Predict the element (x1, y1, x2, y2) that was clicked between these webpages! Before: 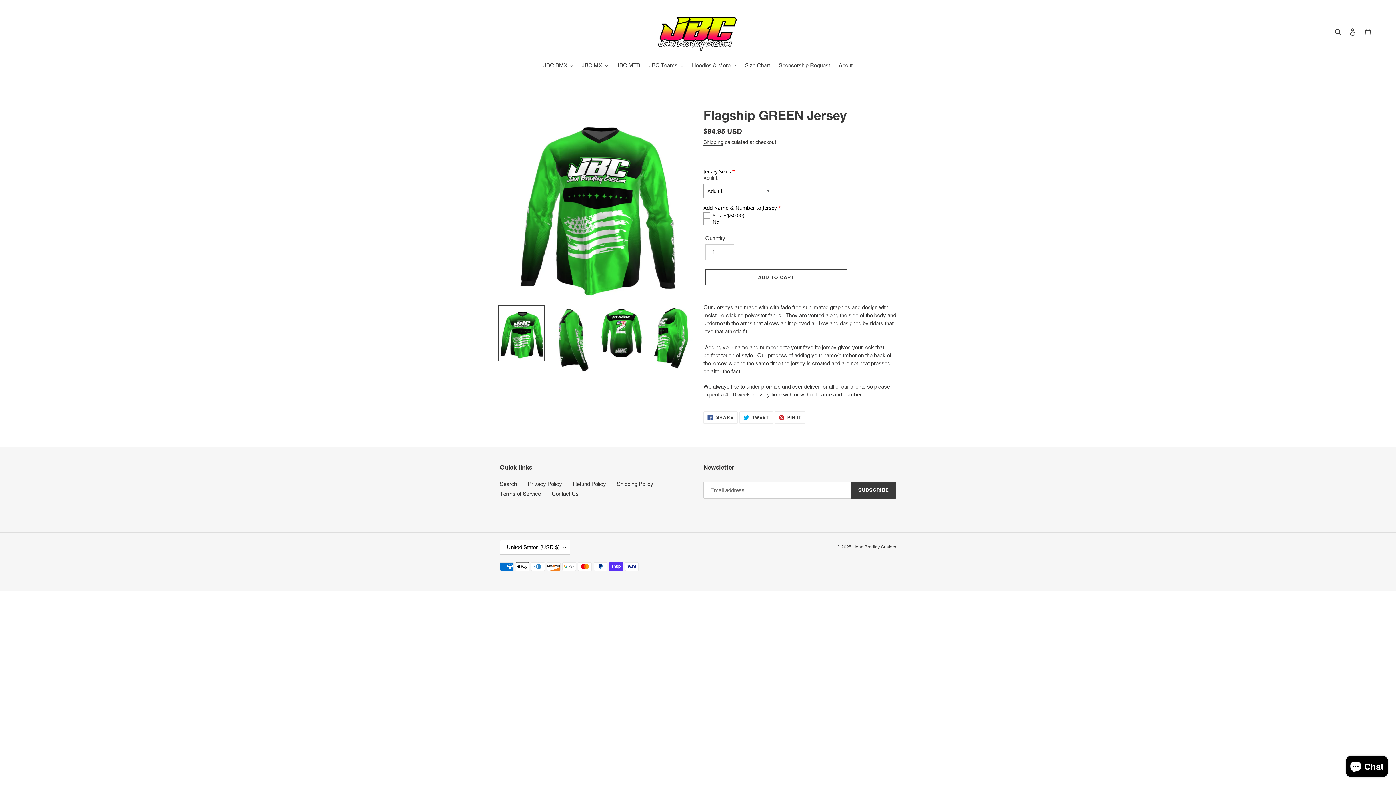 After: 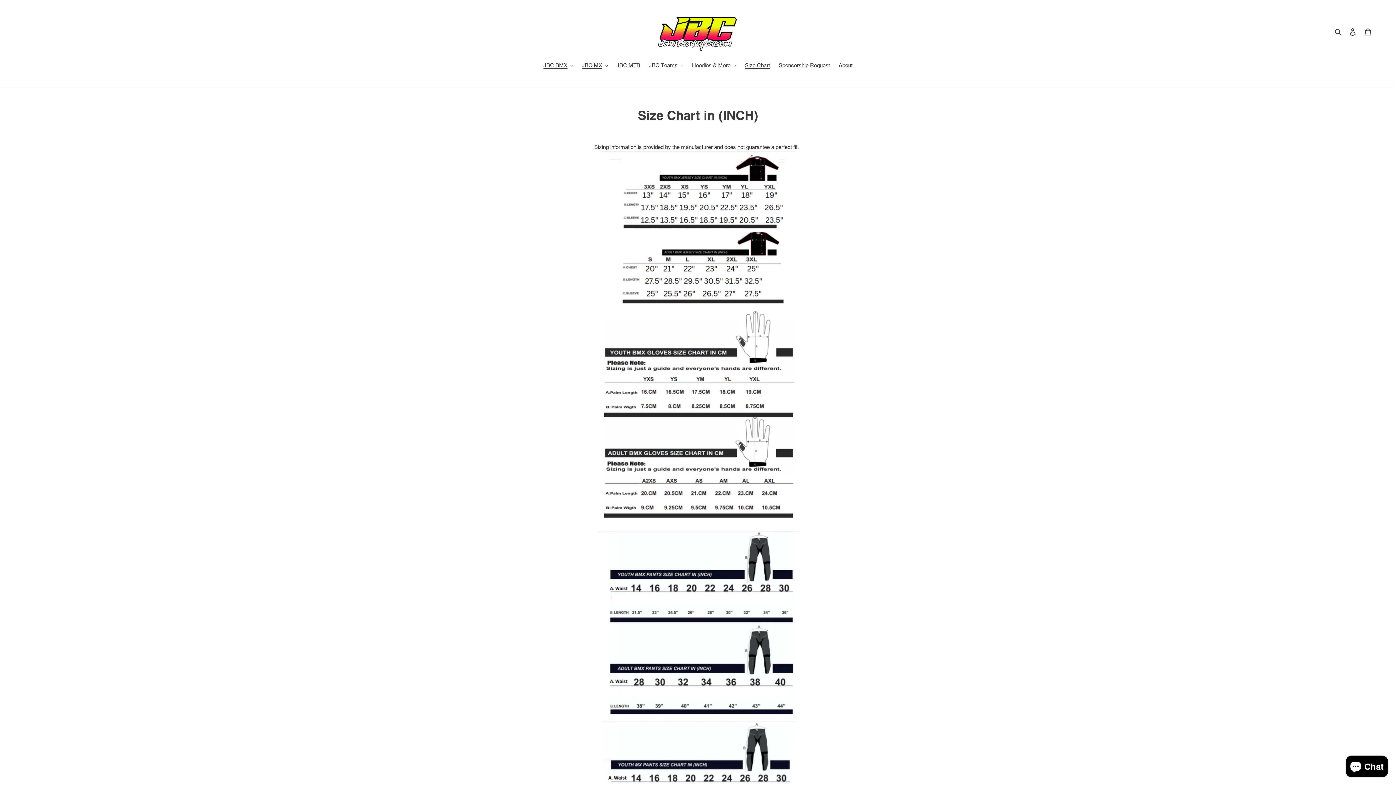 Action: bbox: (741, 61, 773, 70) label: Size Chart